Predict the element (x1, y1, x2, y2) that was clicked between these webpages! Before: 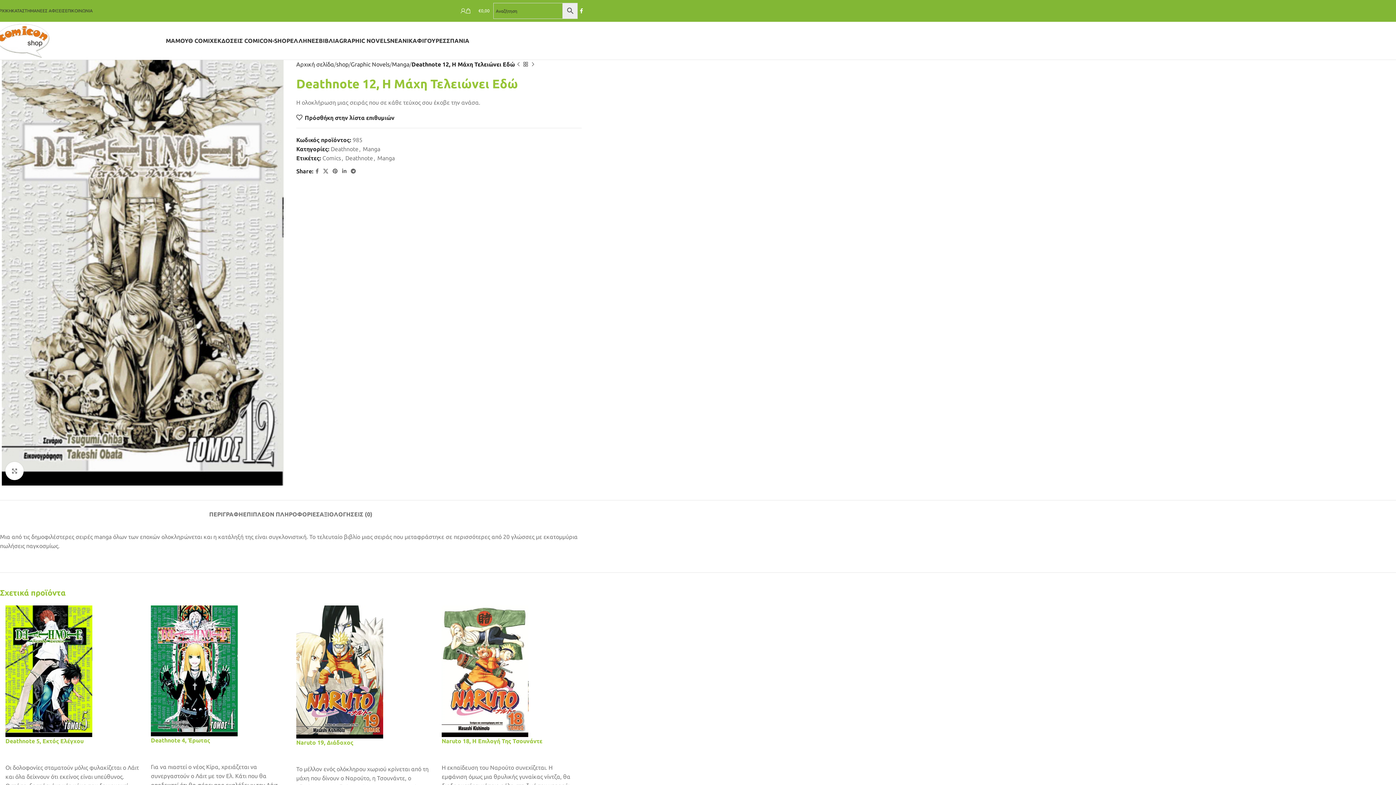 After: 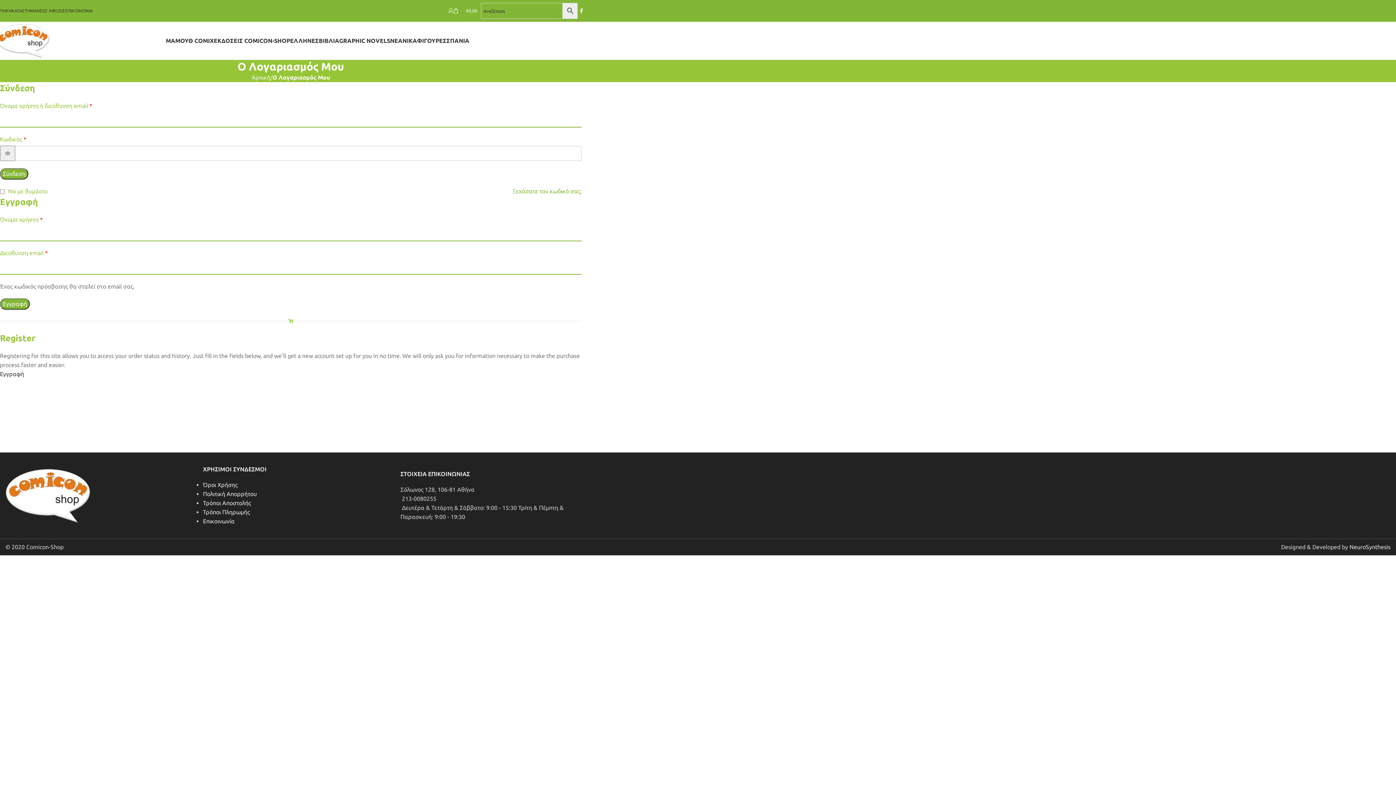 Action: bbox: (460, 3, 465, 18)